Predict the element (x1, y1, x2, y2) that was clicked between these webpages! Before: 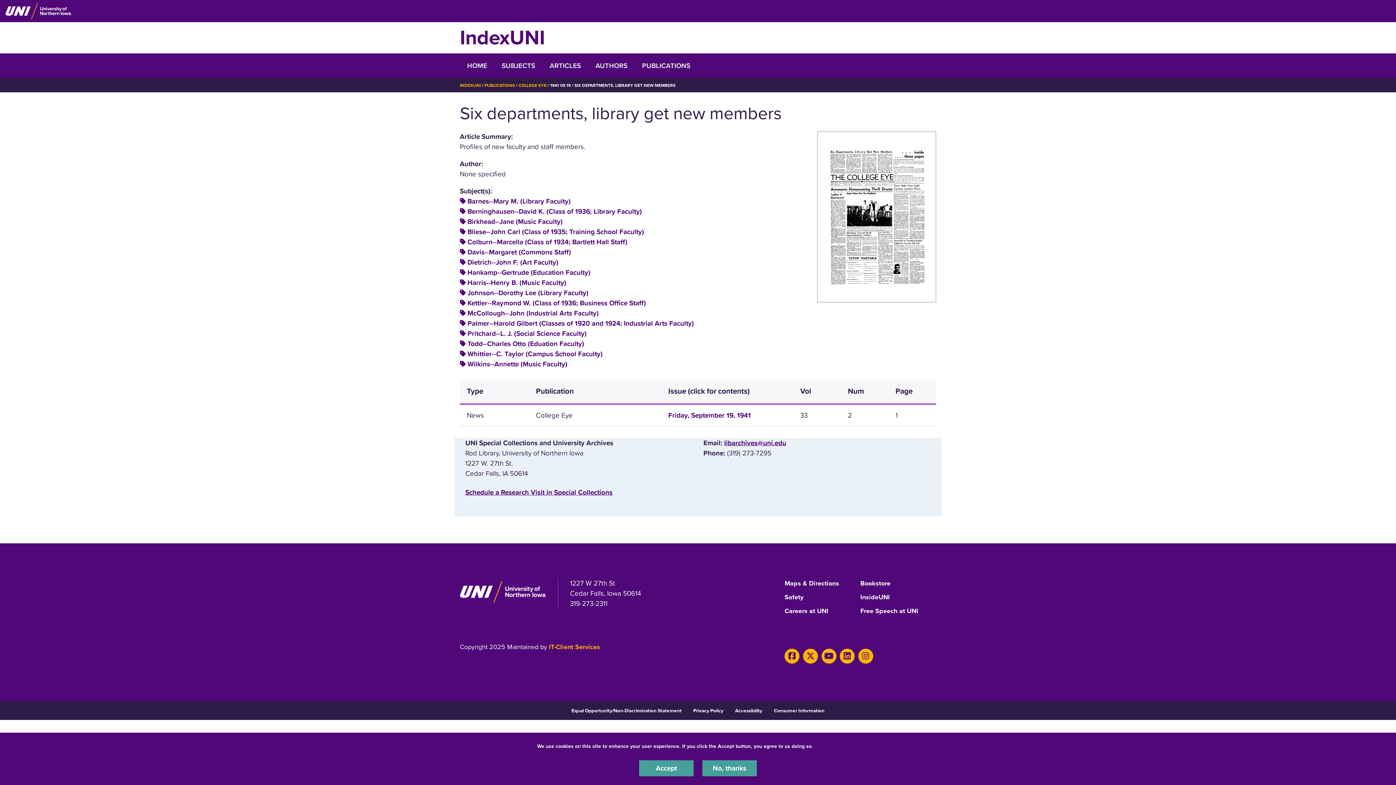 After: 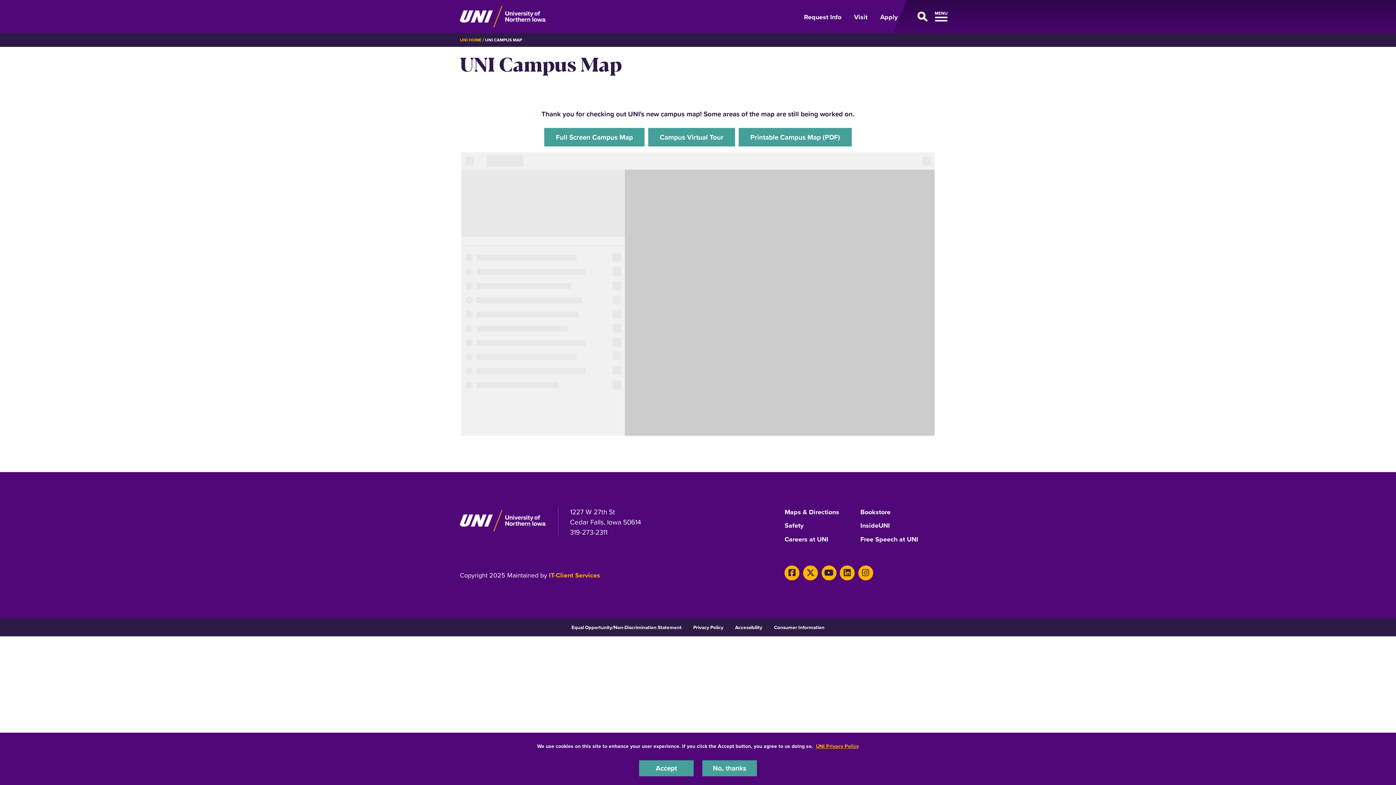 Action: label: Maps & Directions bbox: (784, 579, 839, 592)